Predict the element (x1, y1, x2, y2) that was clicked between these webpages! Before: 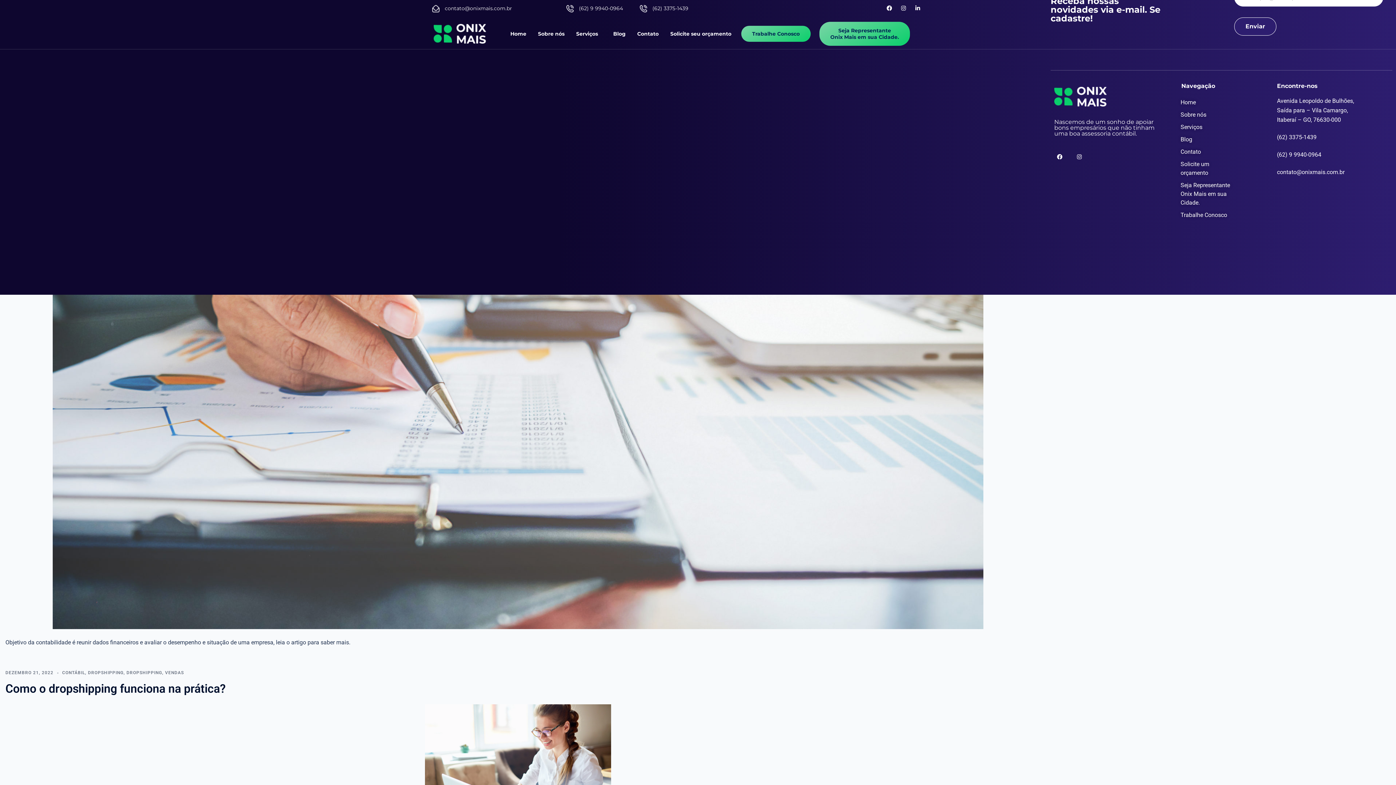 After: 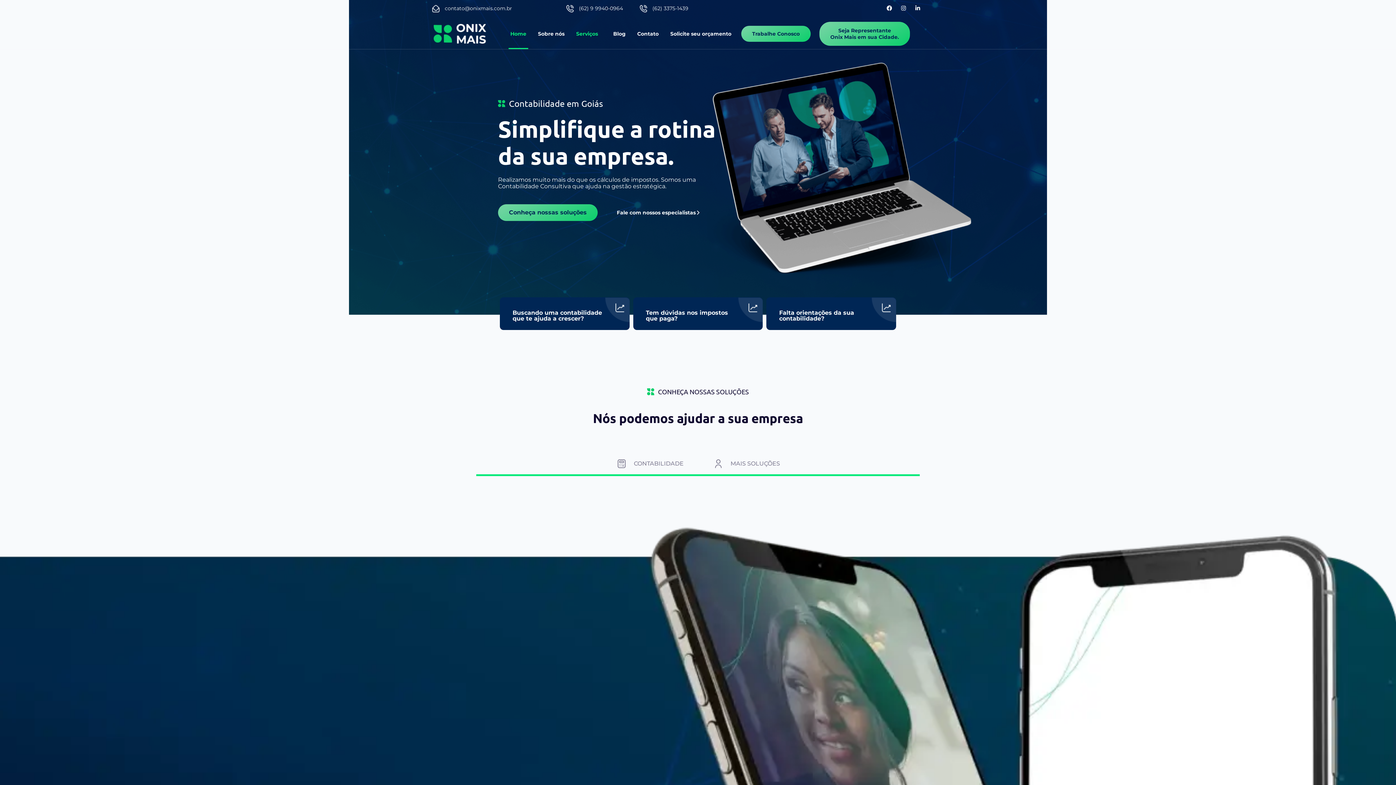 Action: bbox: (433, 24, 486, 43)